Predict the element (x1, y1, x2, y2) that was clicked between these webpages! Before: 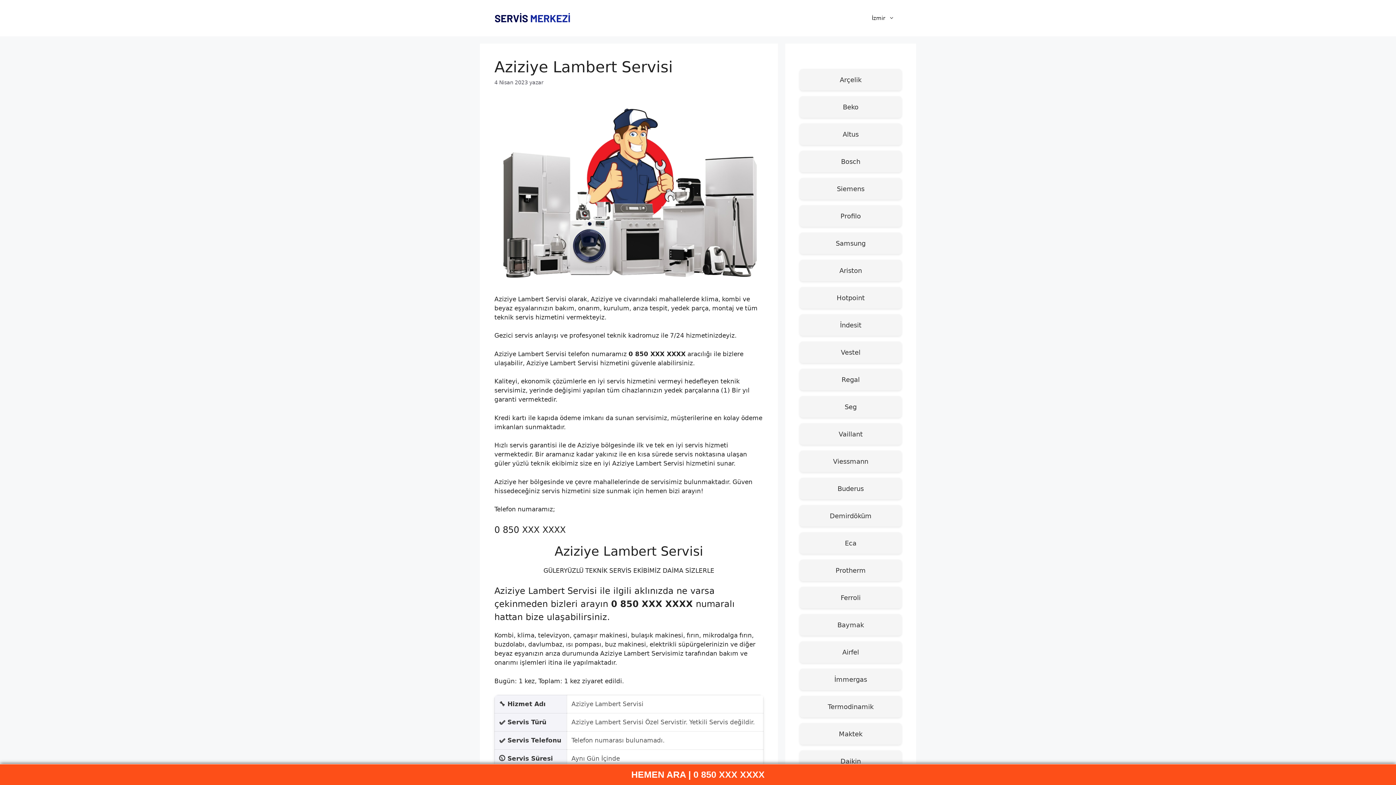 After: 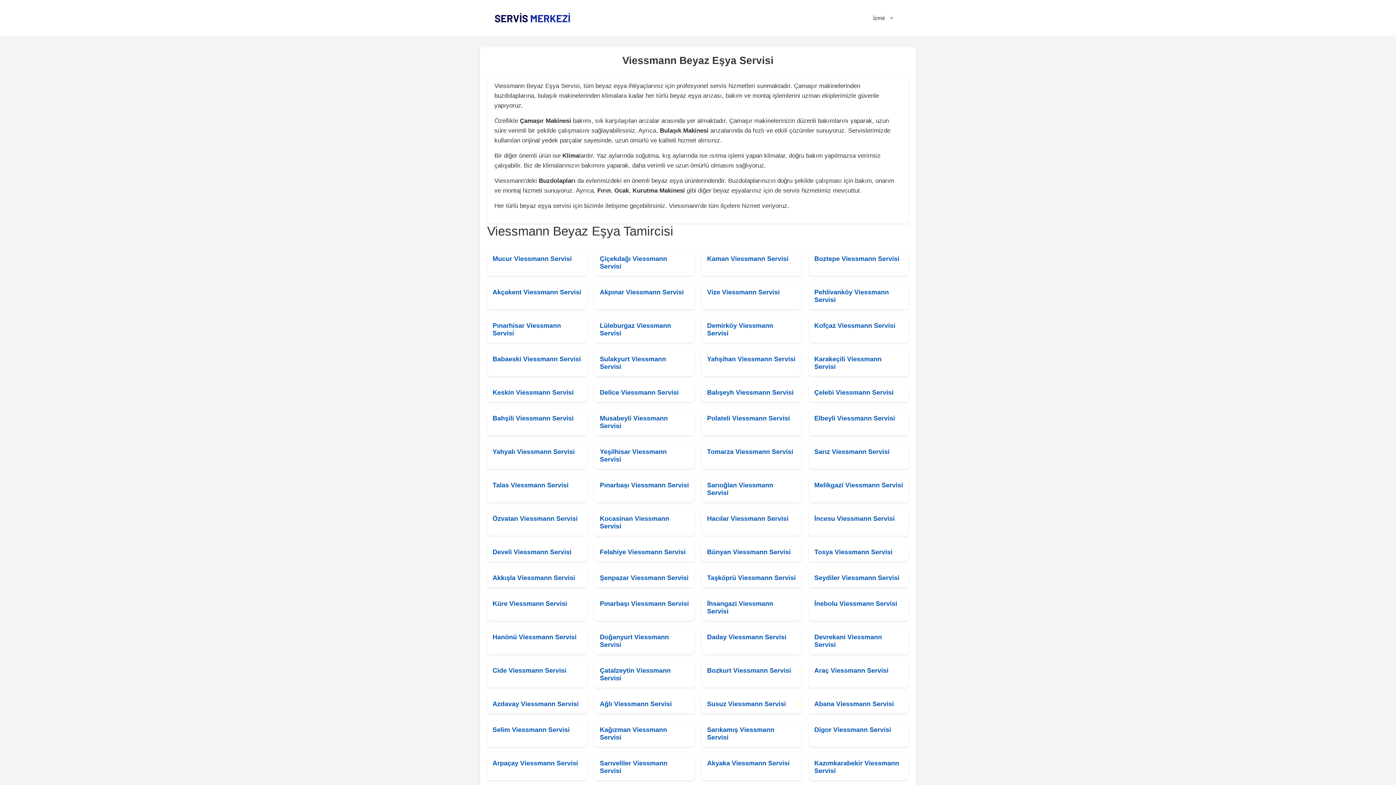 Action: label: Viessmann bbox: (800, 450, 901, 472)